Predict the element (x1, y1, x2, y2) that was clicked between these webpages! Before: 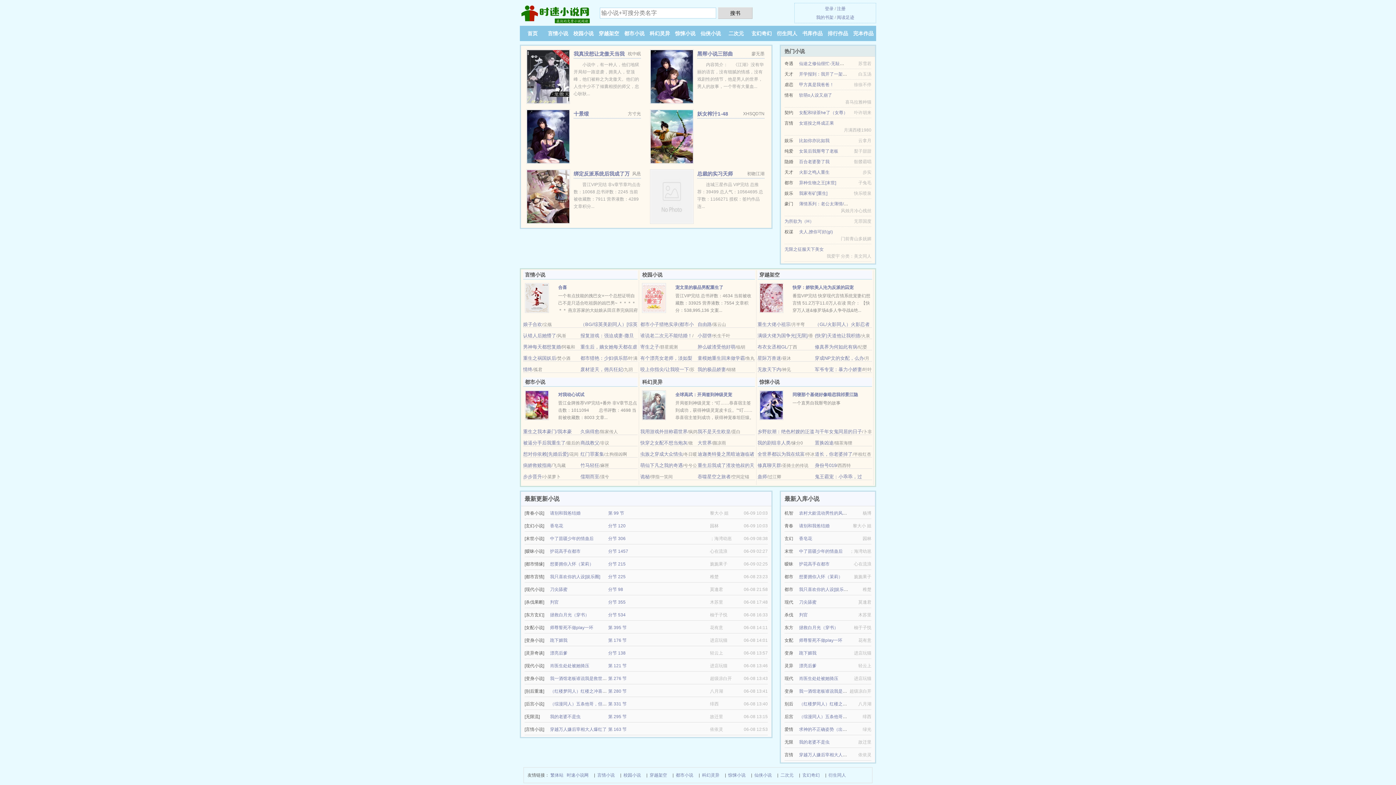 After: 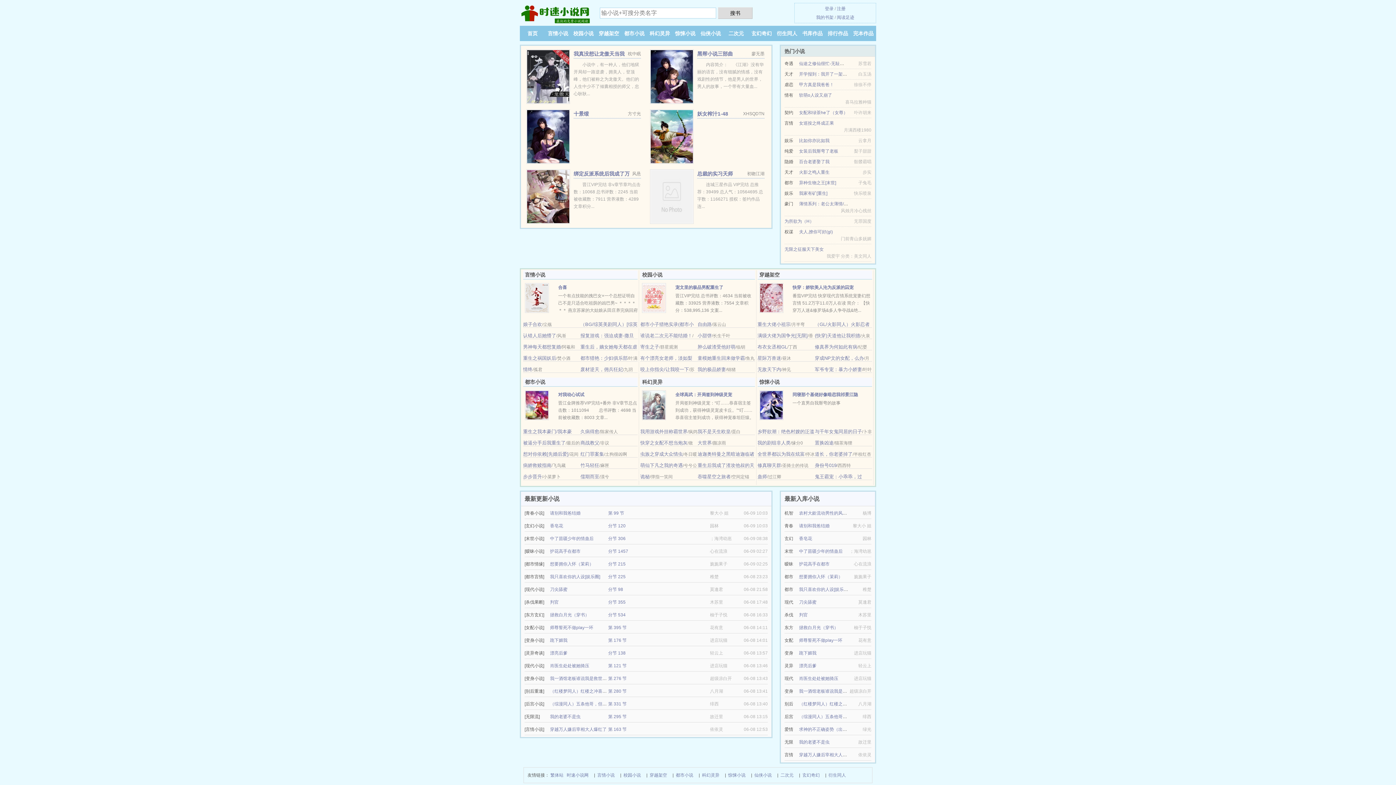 Action: bbox: (548, 30, 568, 36) label: 言情小说